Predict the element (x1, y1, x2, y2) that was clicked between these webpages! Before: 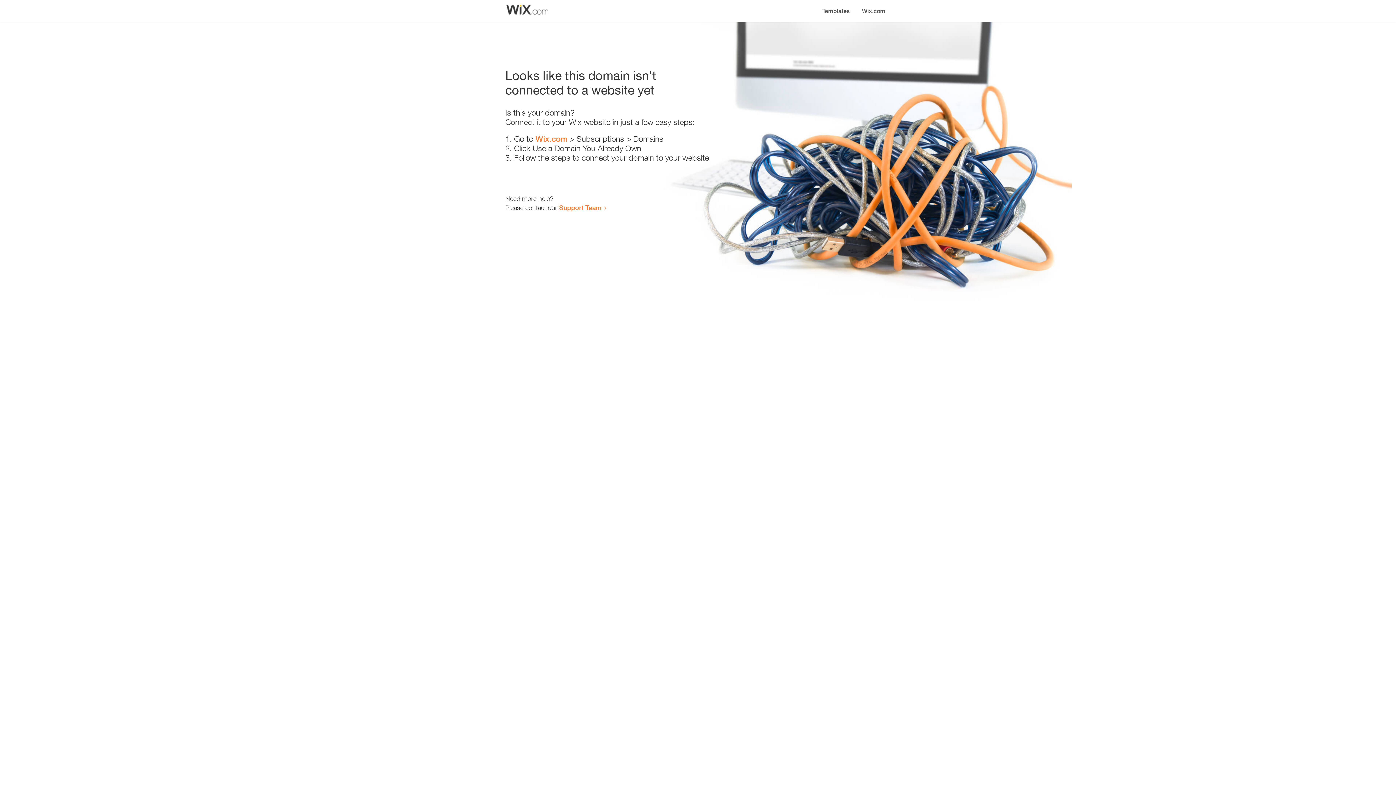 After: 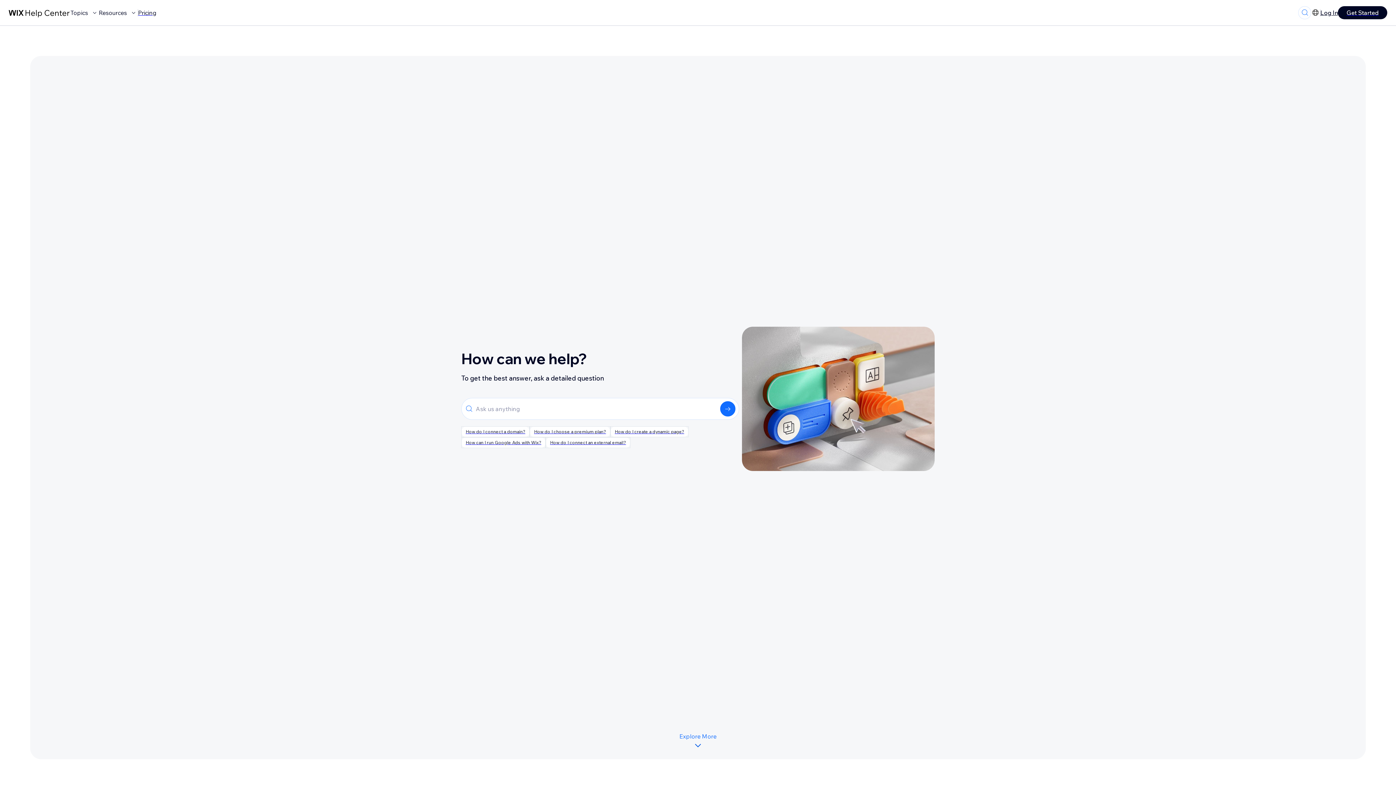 Action: label: Support Team bbox: (559, 203, 601, 211)